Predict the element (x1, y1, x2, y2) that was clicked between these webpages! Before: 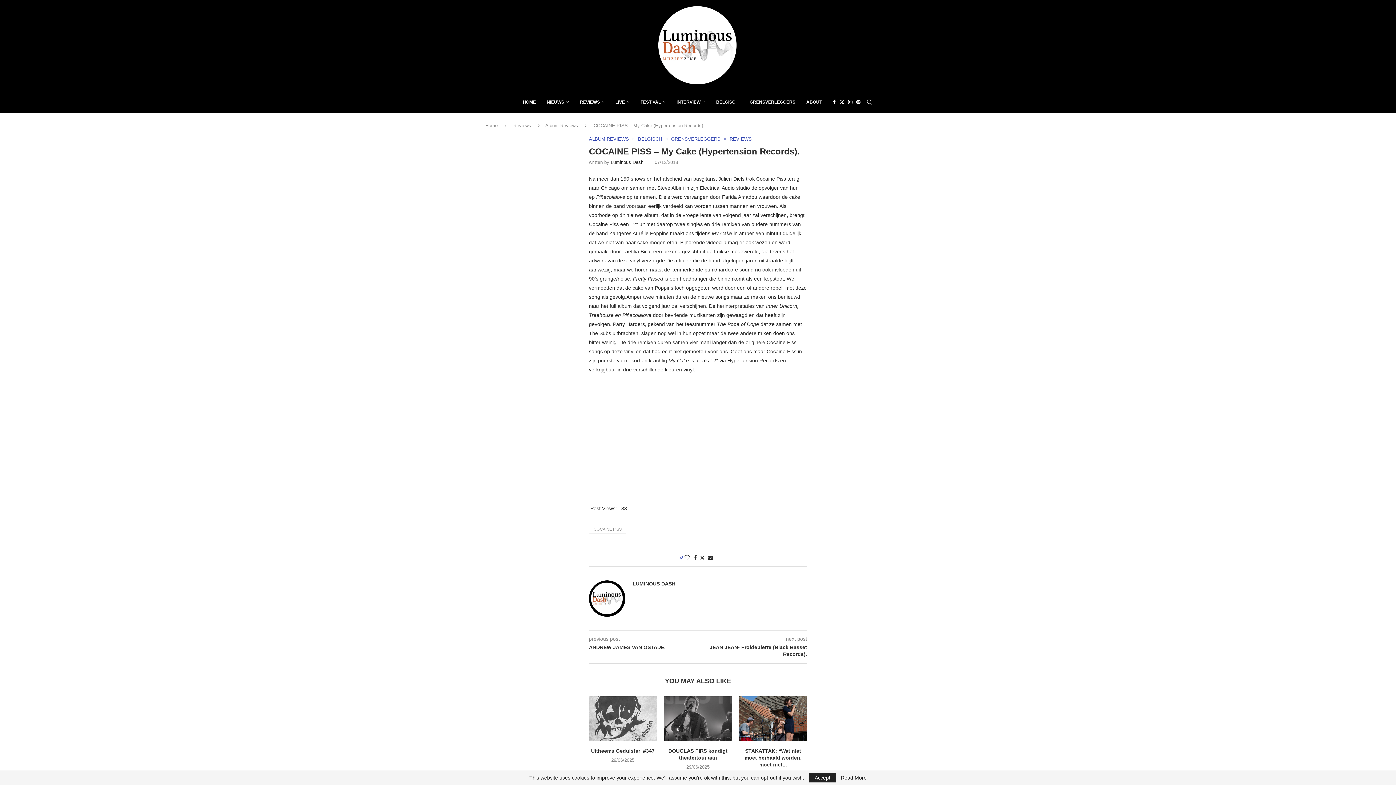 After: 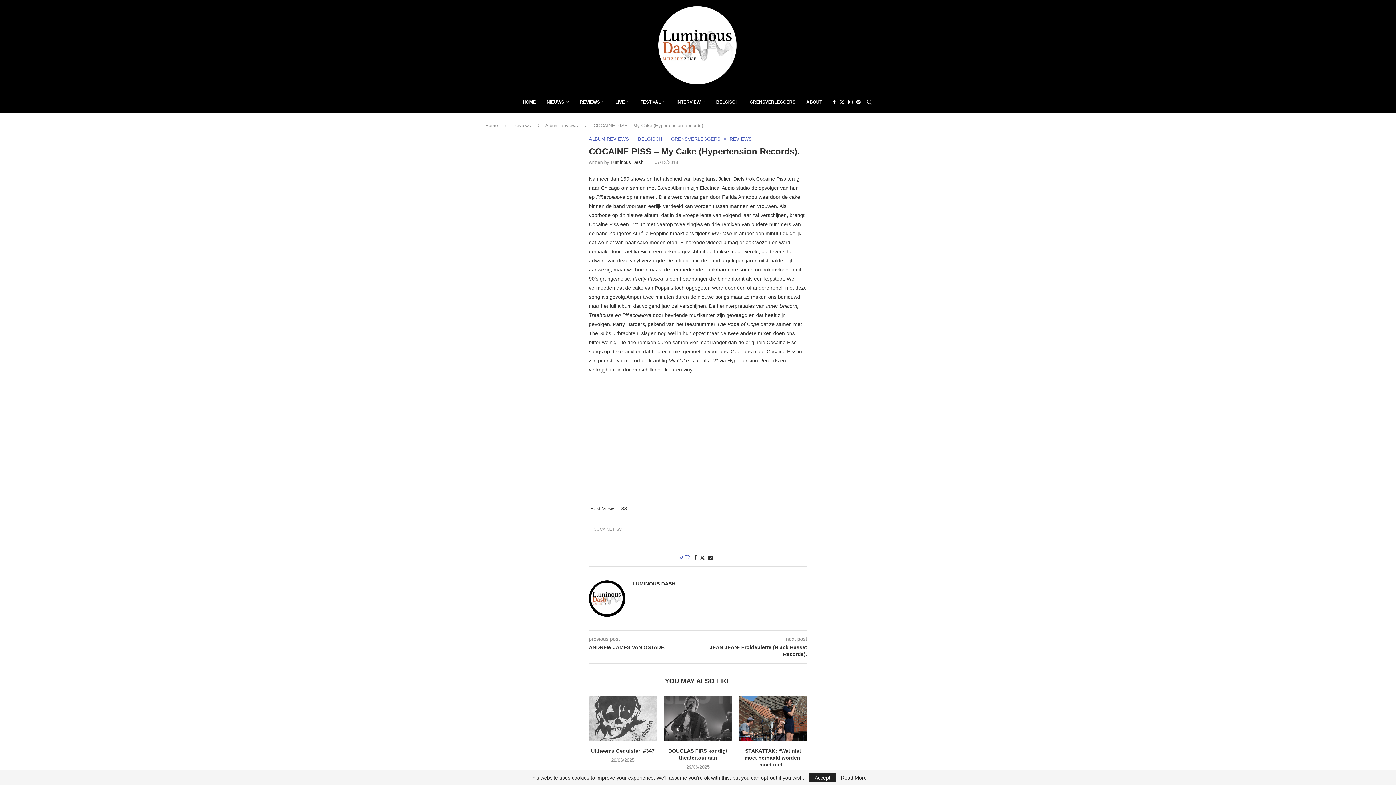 Action: label: Like this post bbox: (684, 554, 689, 560)